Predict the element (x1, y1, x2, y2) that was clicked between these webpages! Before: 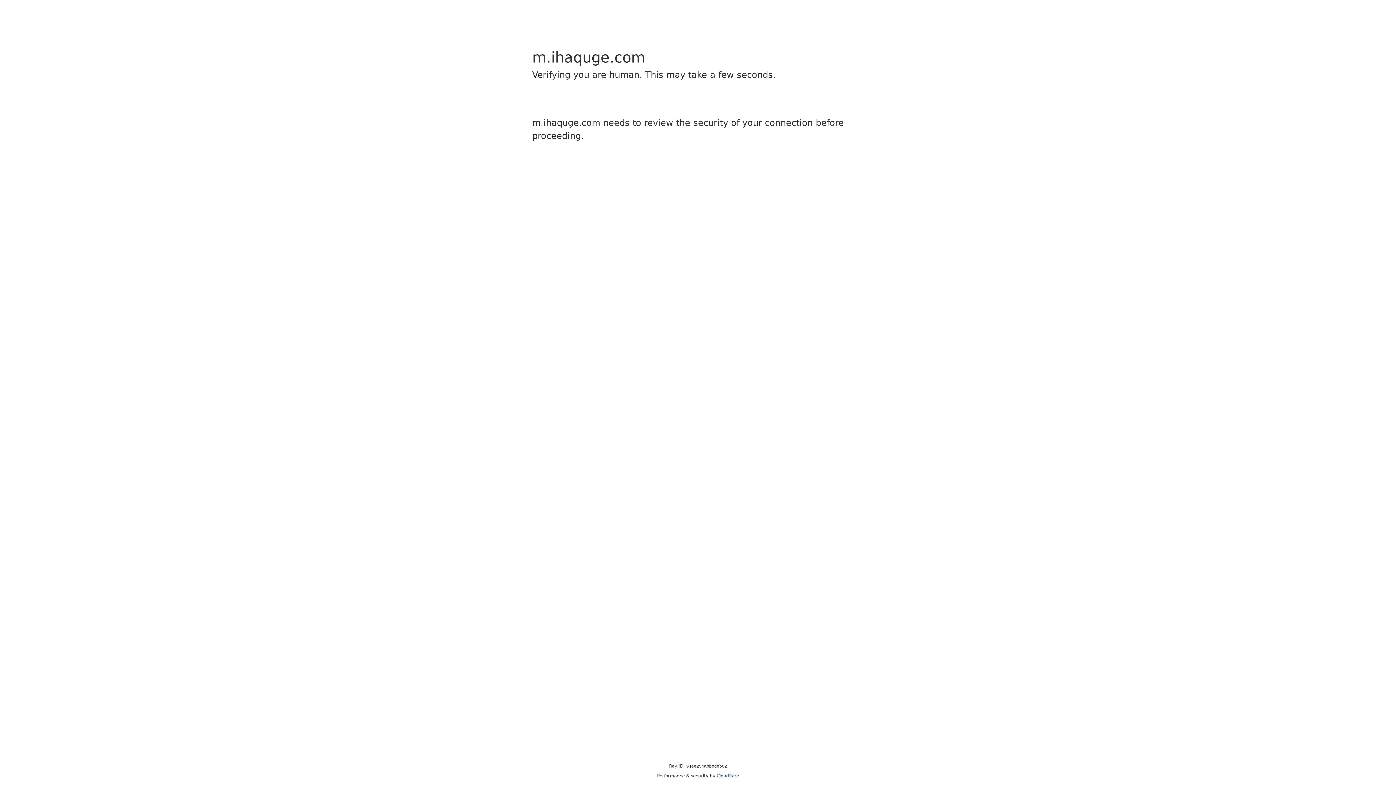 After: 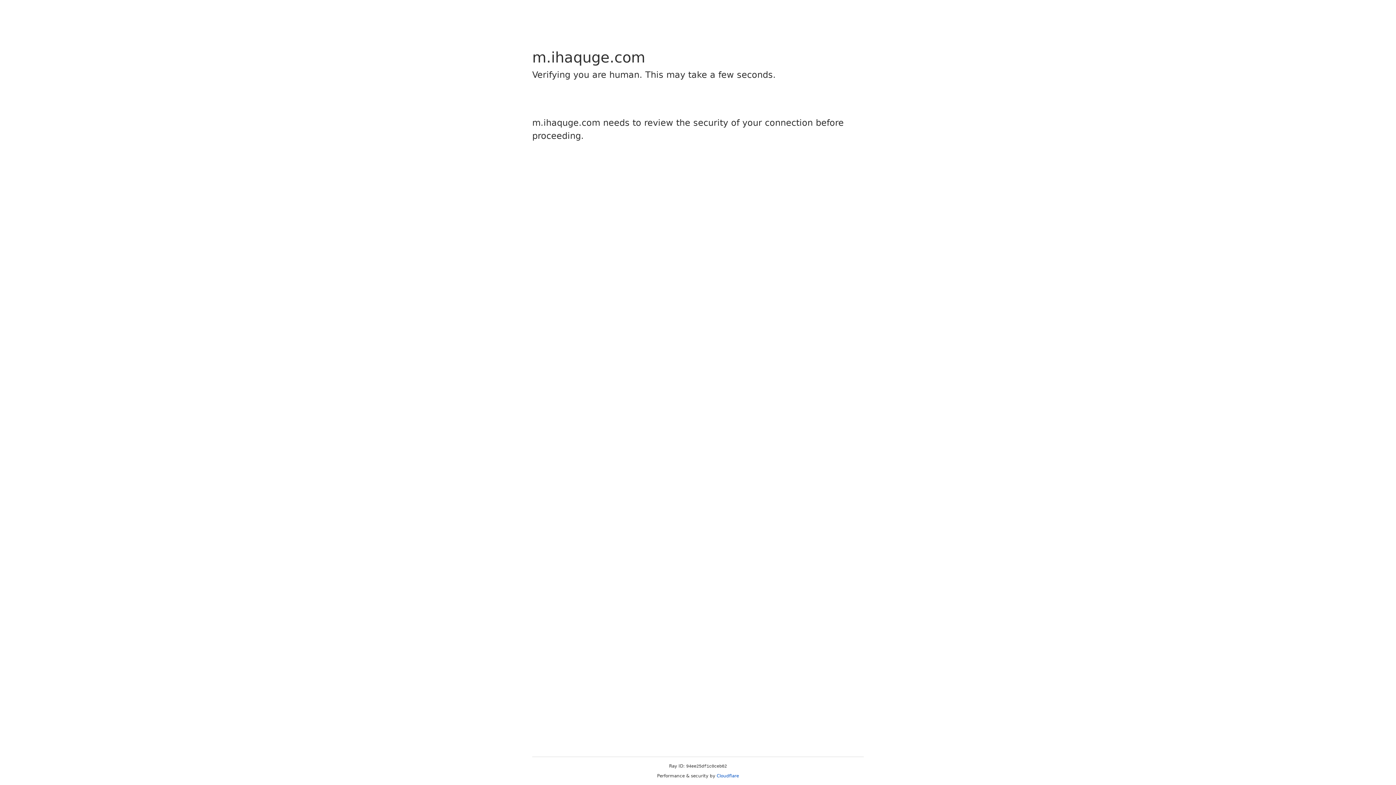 Action: bbox: (716, 773, 739, 778) label: Cloudflare